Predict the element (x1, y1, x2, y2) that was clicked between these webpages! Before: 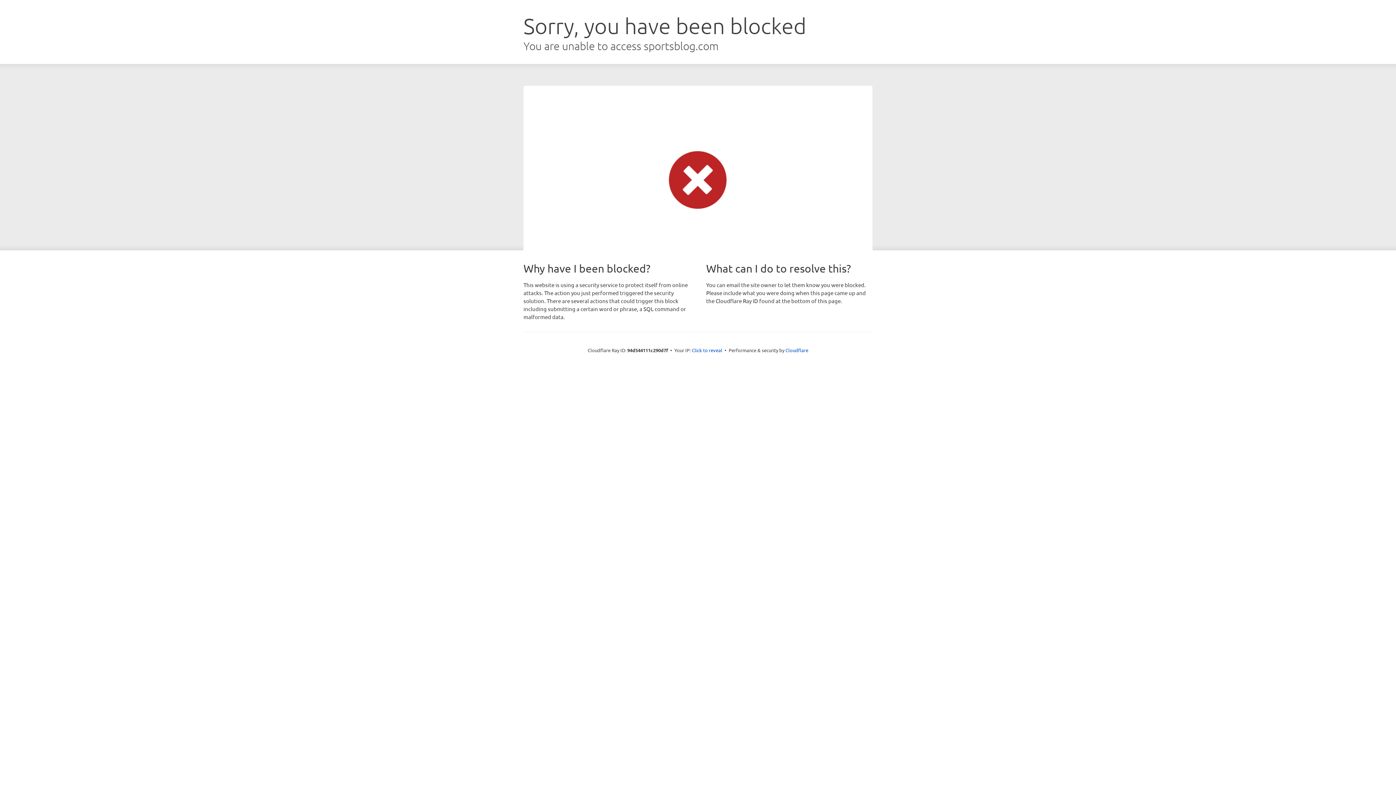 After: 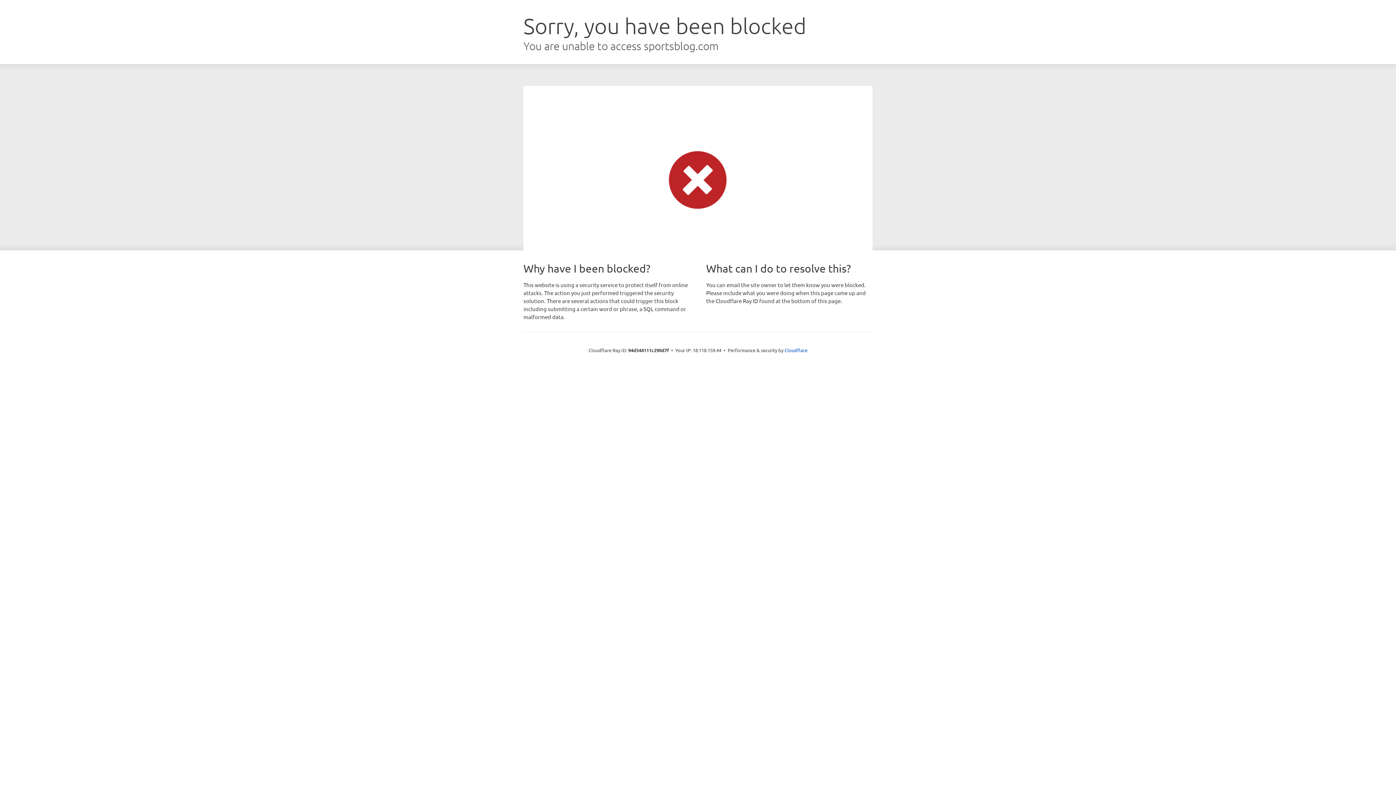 Action: bbox: (692, 346, 722, 353) label: Click to reveal